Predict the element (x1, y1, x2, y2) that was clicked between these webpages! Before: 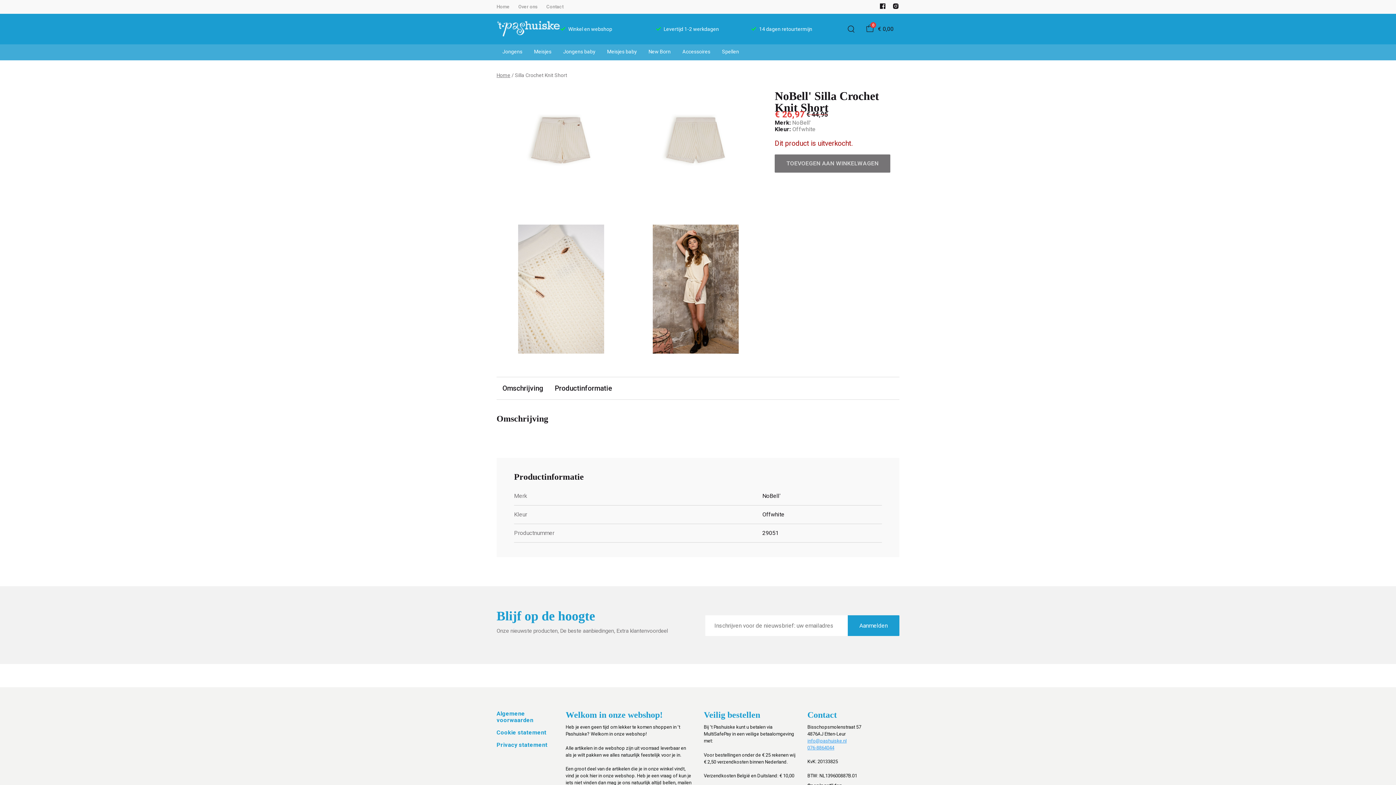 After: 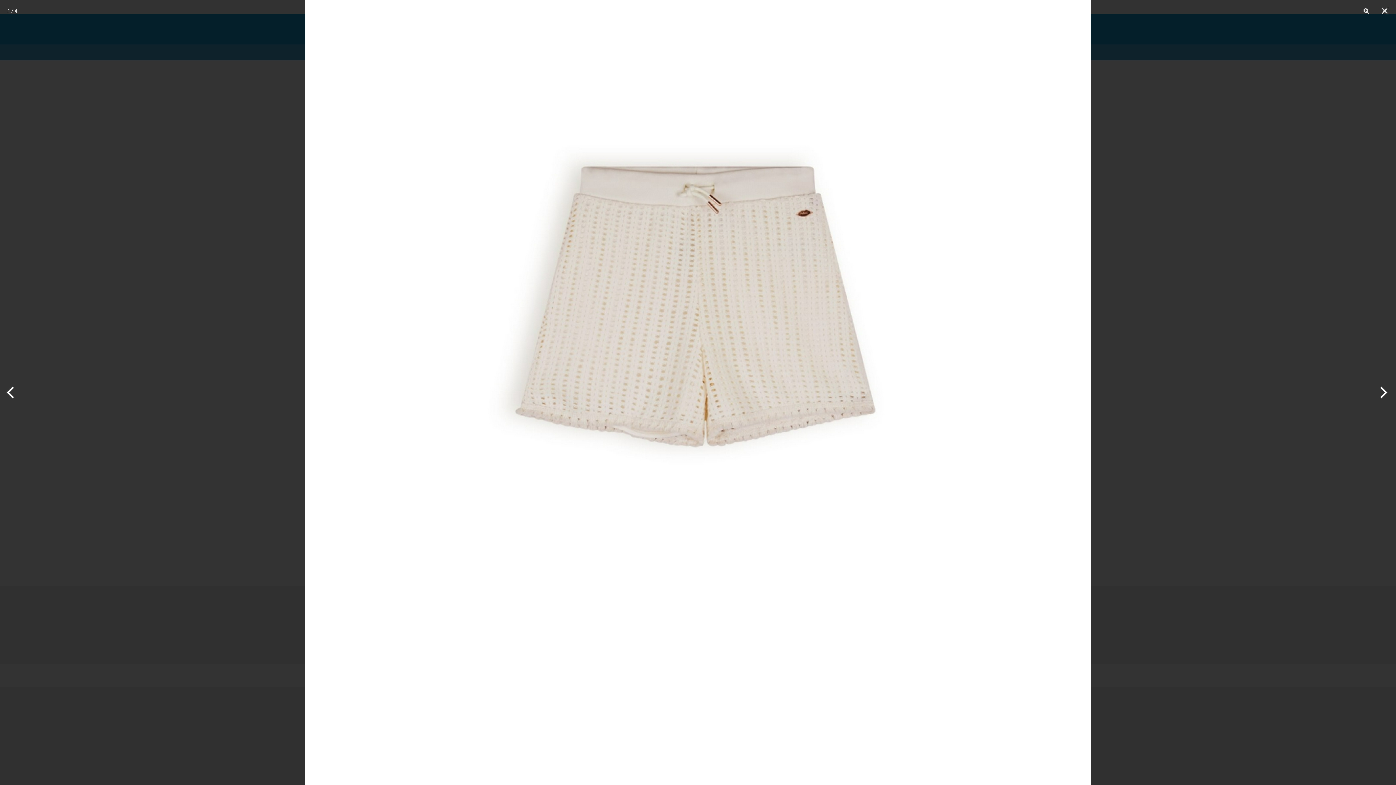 Action: bbox: (496, 90, 625, 218)